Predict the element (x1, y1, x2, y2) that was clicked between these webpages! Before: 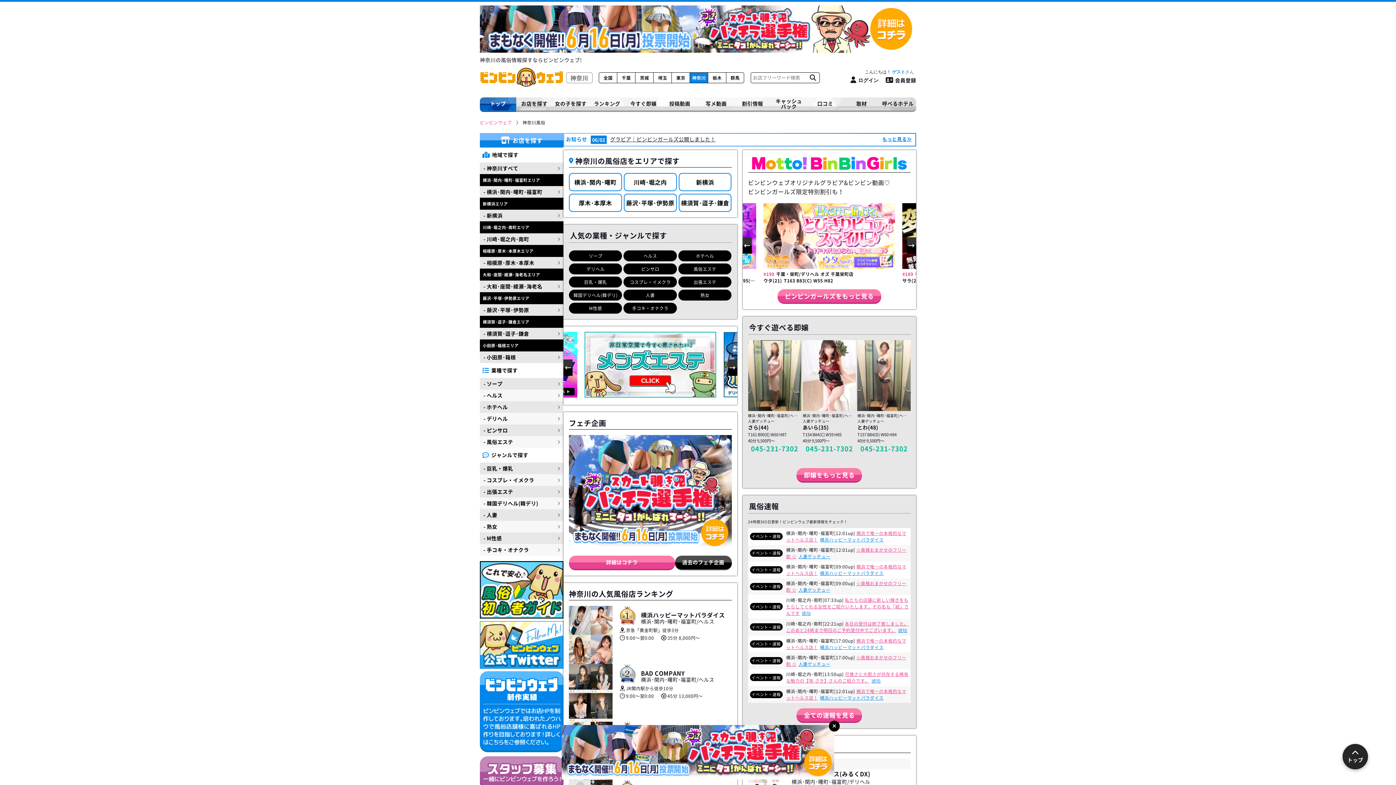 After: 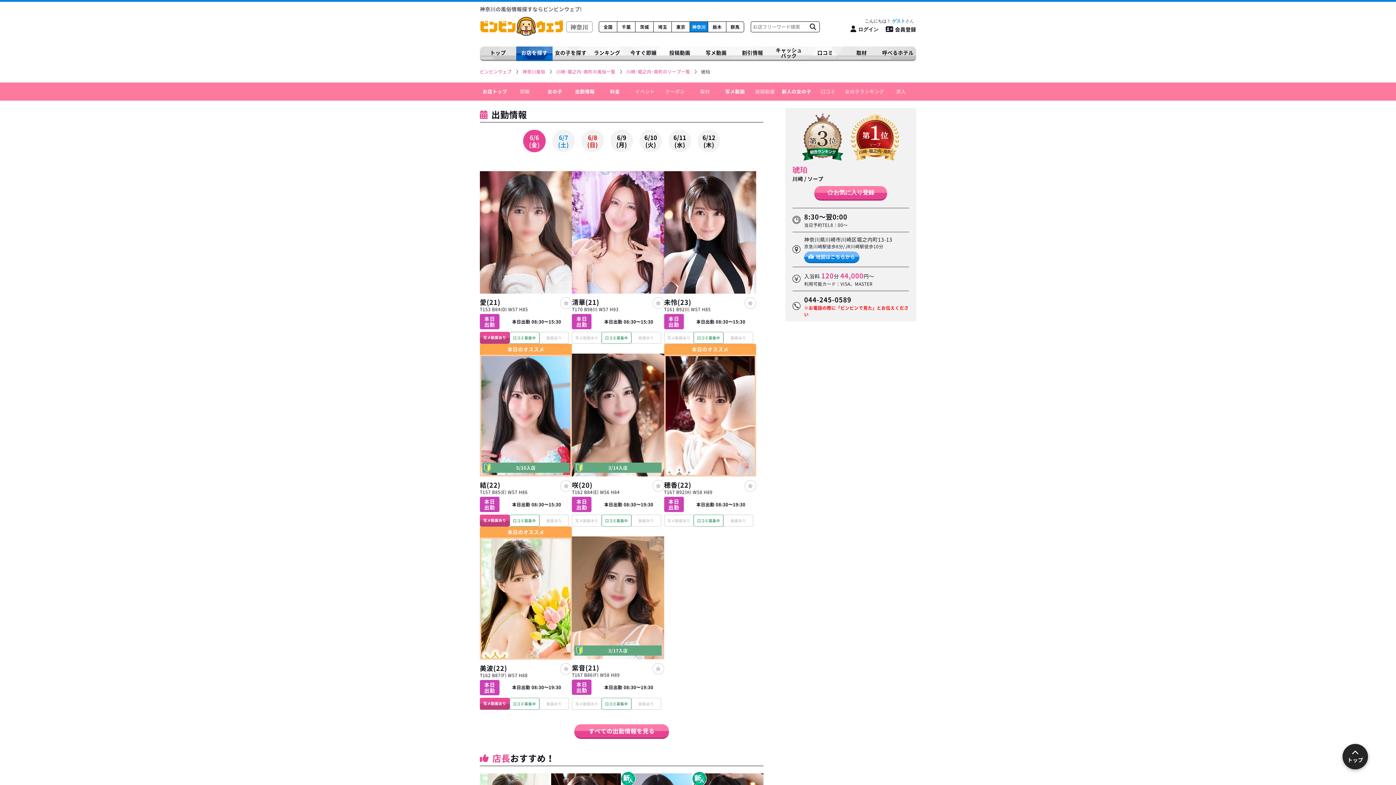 Action: bbox: (898, 627, 907, 633) label: 琥珀